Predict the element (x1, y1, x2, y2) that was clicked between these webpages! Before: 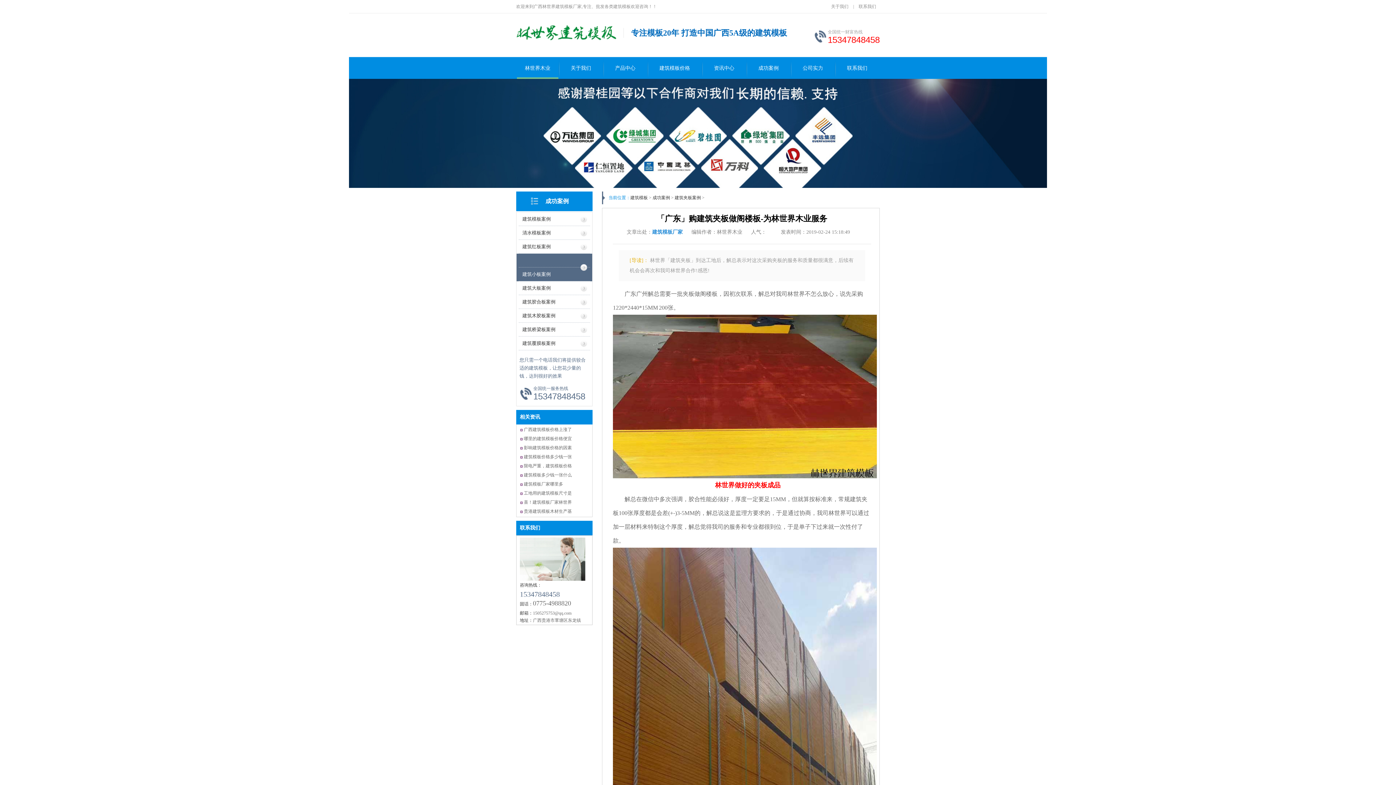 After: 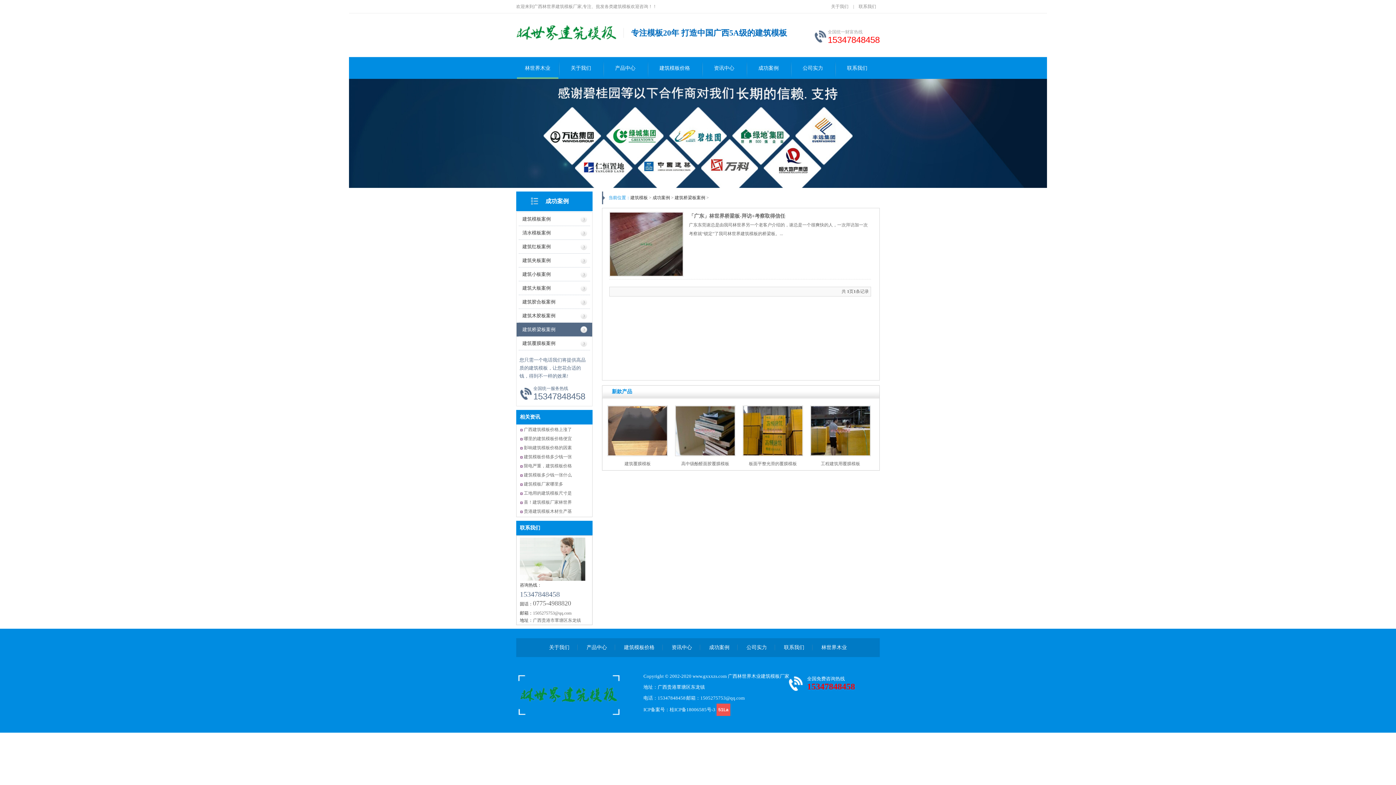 Action: label: 建筑桥梁板案例 bbox: (518, 322, 590, 336)